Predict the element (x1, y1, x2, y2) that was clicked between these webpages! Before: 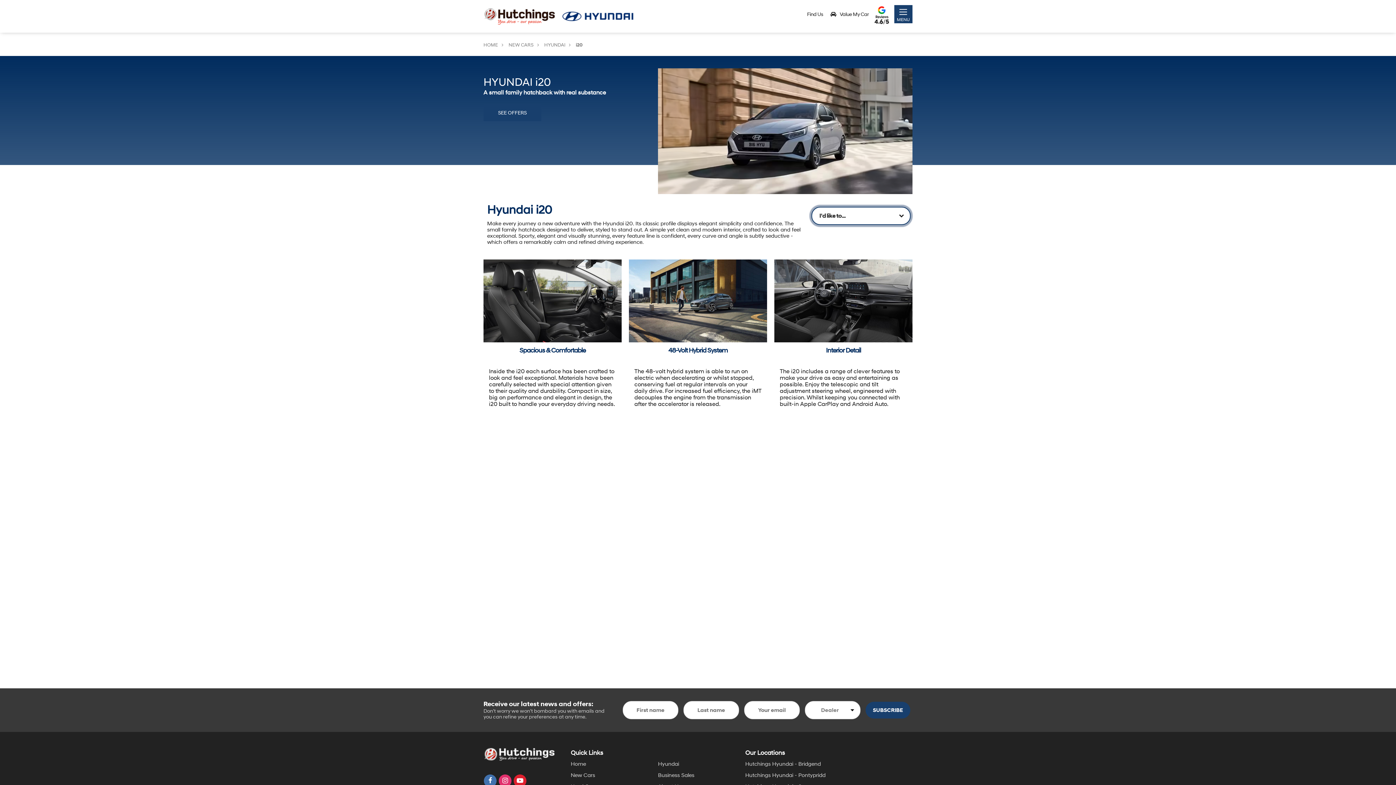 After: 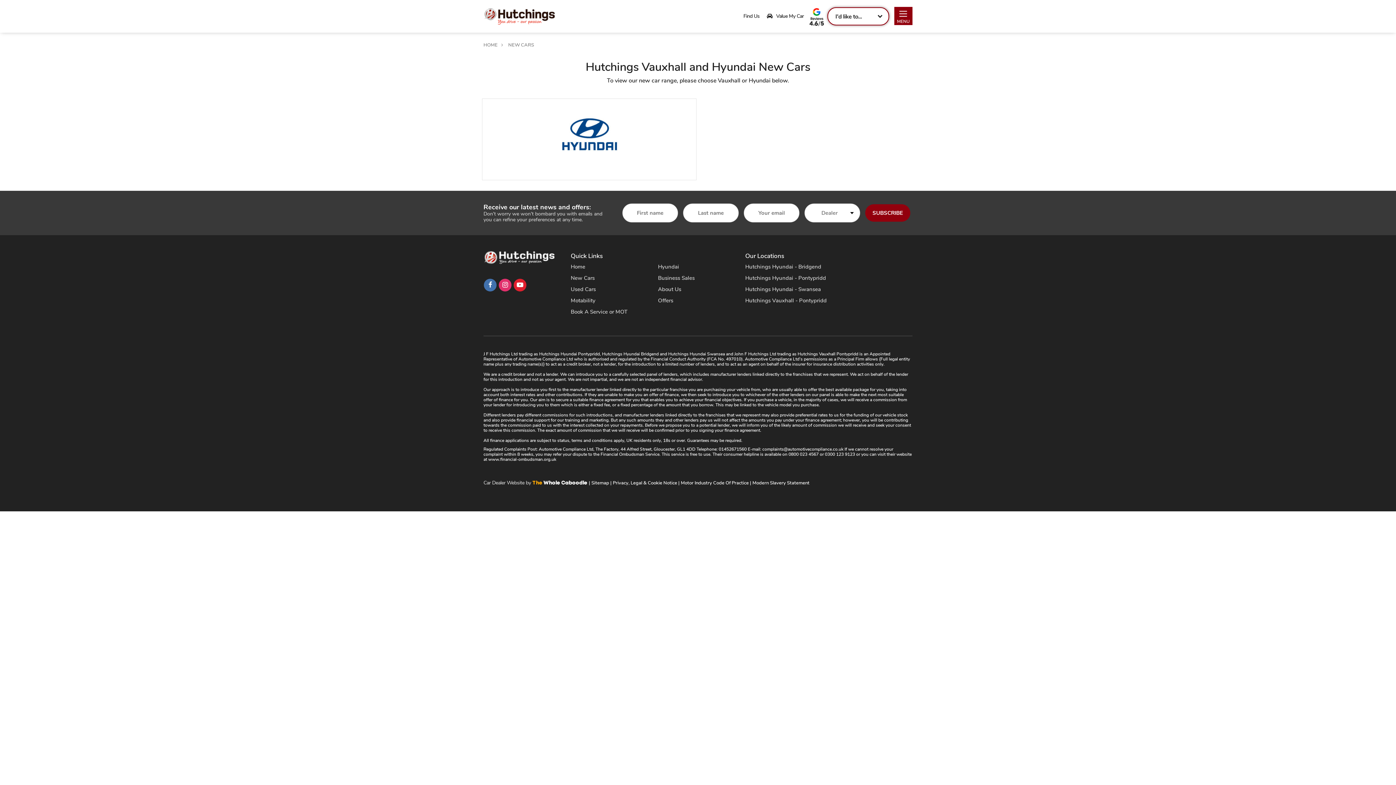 Action: bbox: (570, 771, 595, 778) label: New Cars